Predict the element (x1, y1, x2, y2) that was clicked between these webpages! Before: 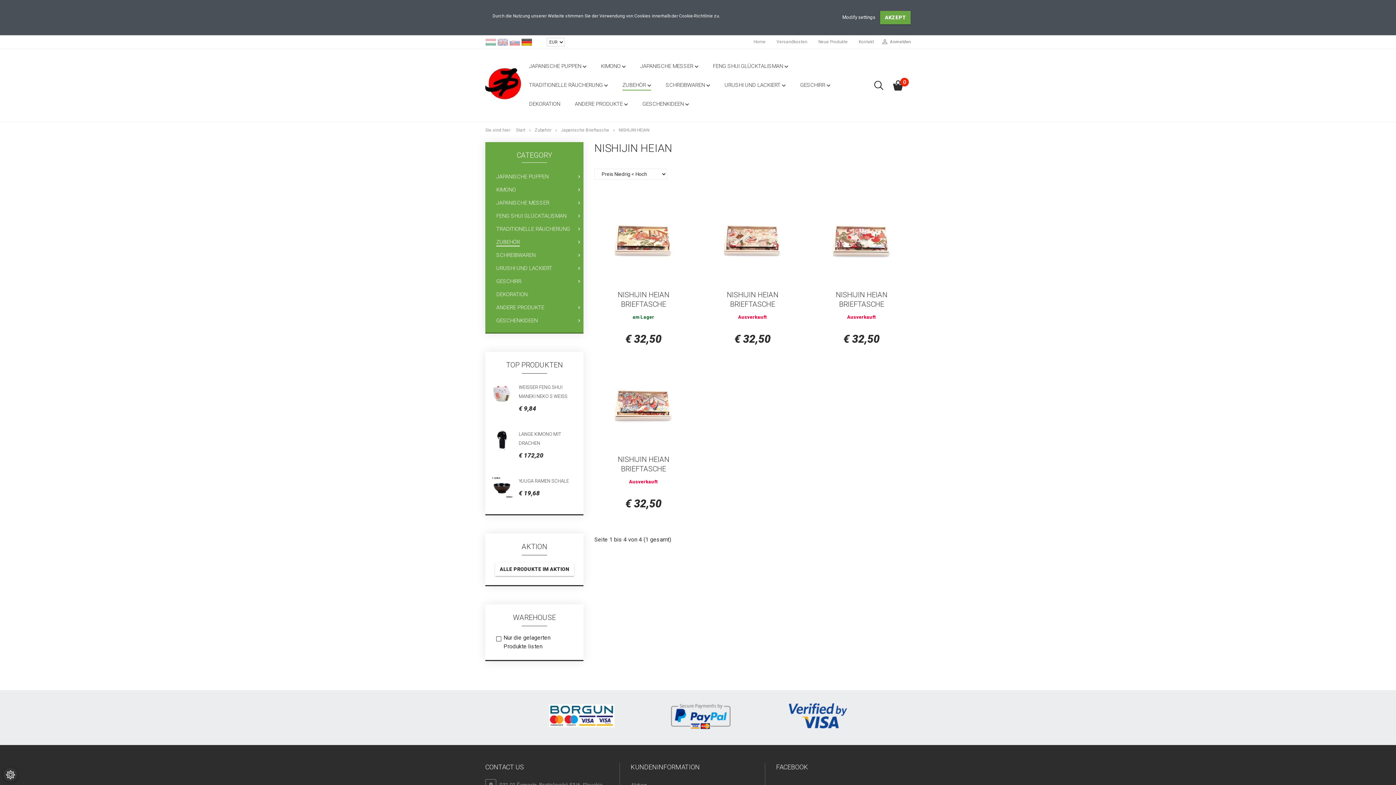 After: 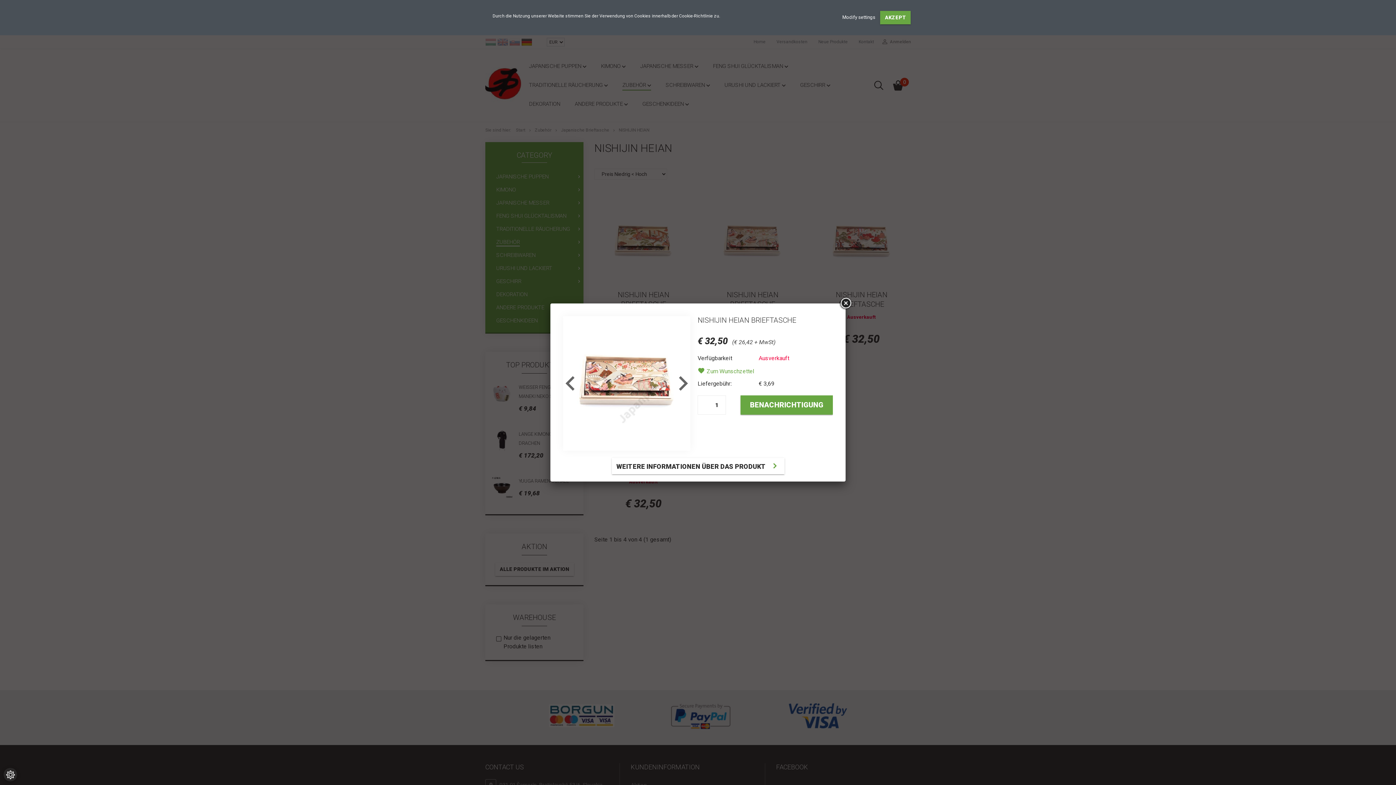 Action: bbox: (730, 235, 775, 249) label: VORSCHAU